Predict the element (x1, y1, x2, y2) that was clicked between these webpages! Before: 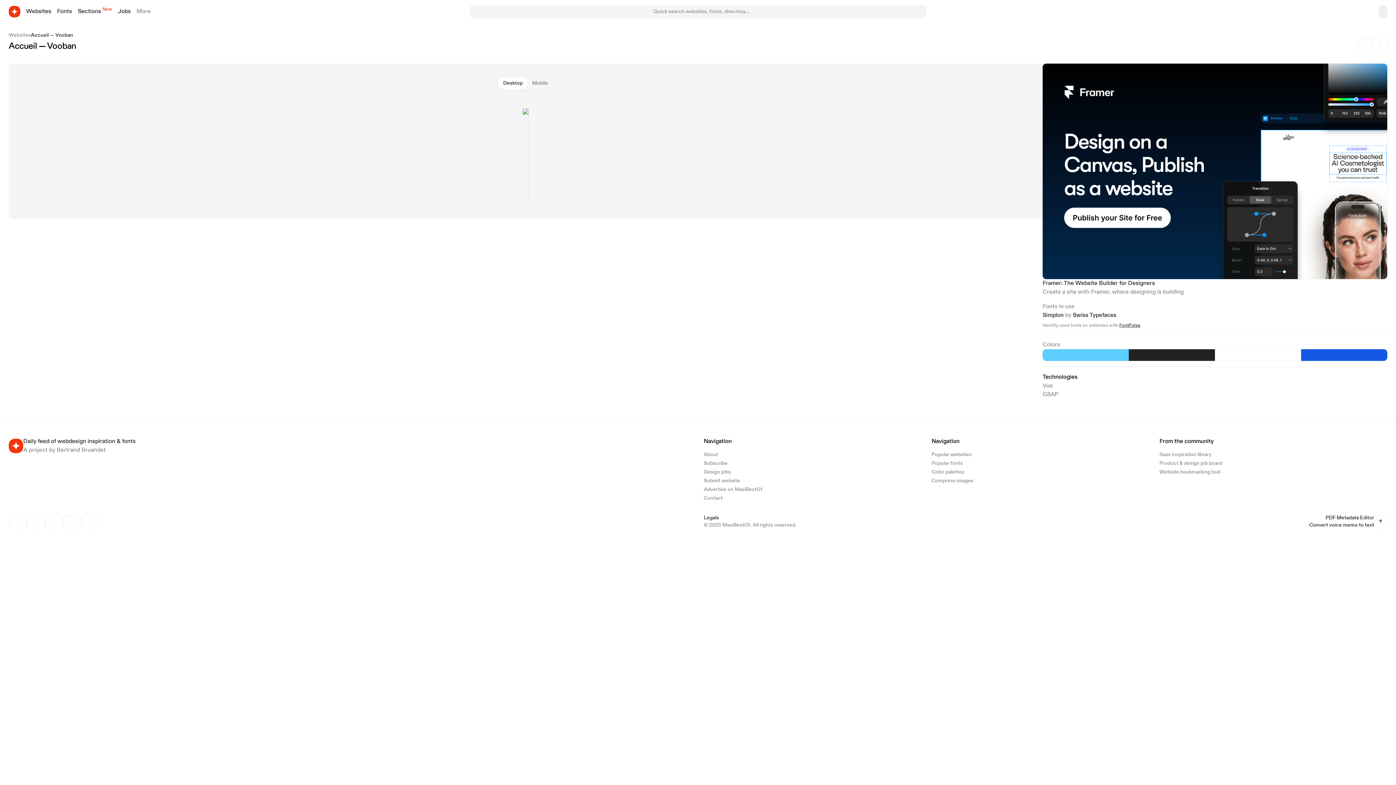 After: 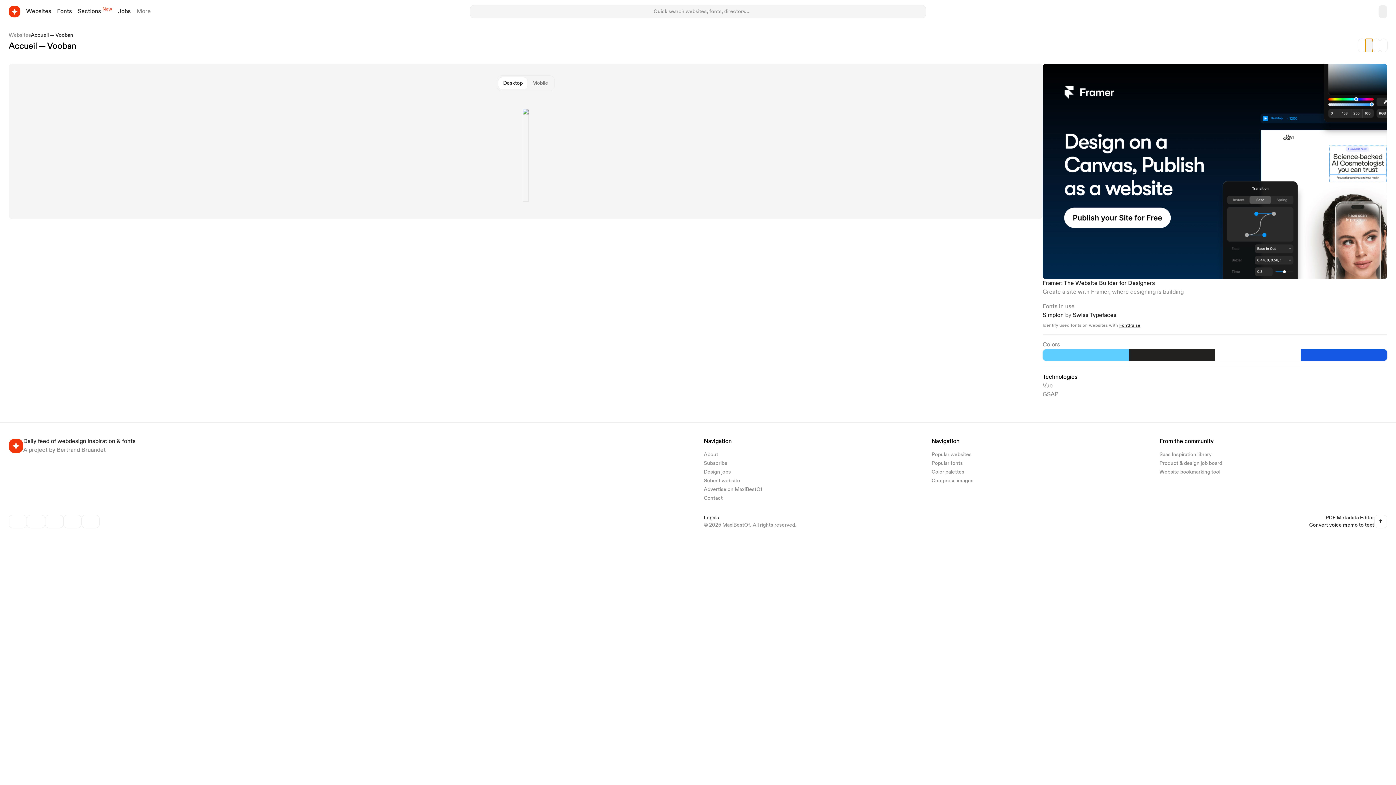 Action: bbox: (1365, 38, 1373, 52)